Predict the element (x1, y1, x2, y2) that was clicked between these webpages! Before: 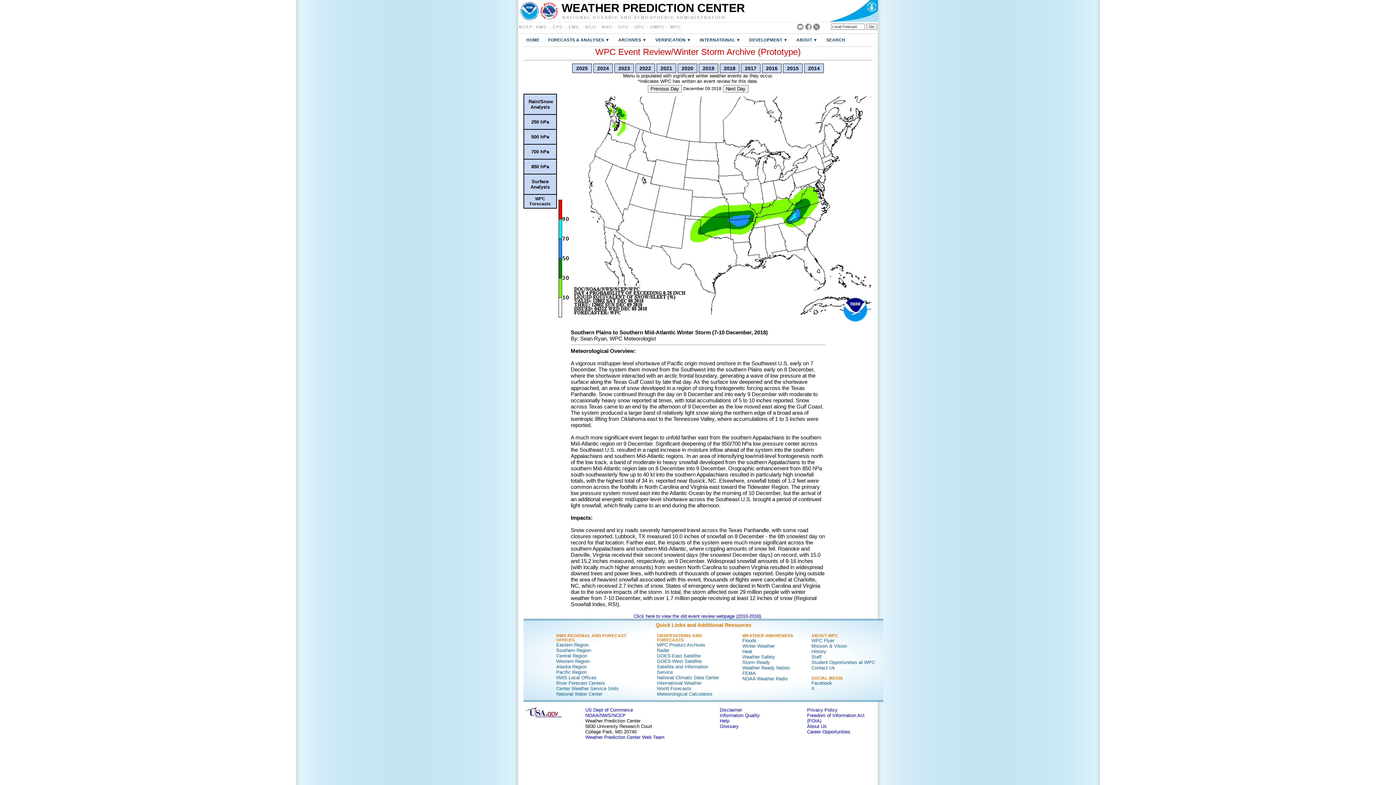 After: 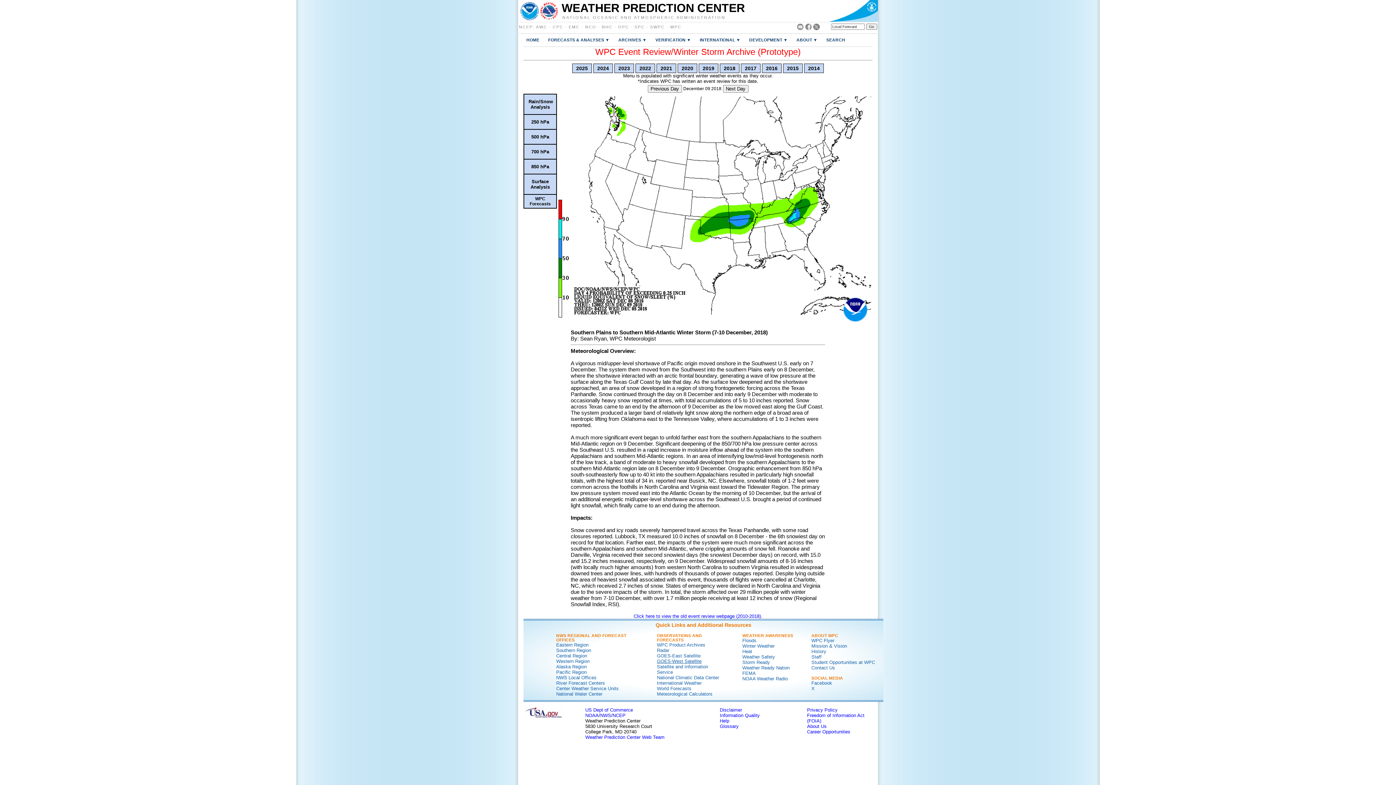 Action: label: GOES-West Satellite bbox: (657, 658, 701, 664)